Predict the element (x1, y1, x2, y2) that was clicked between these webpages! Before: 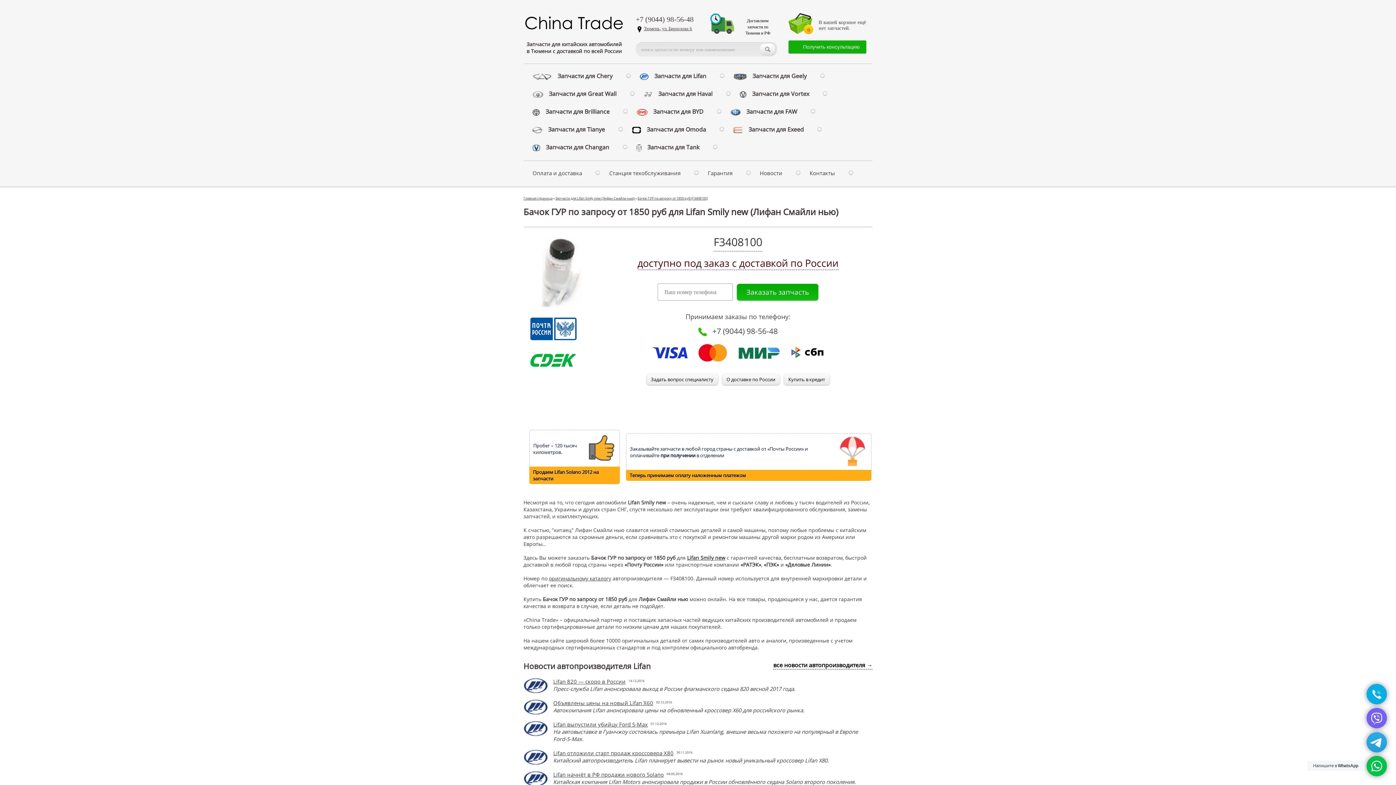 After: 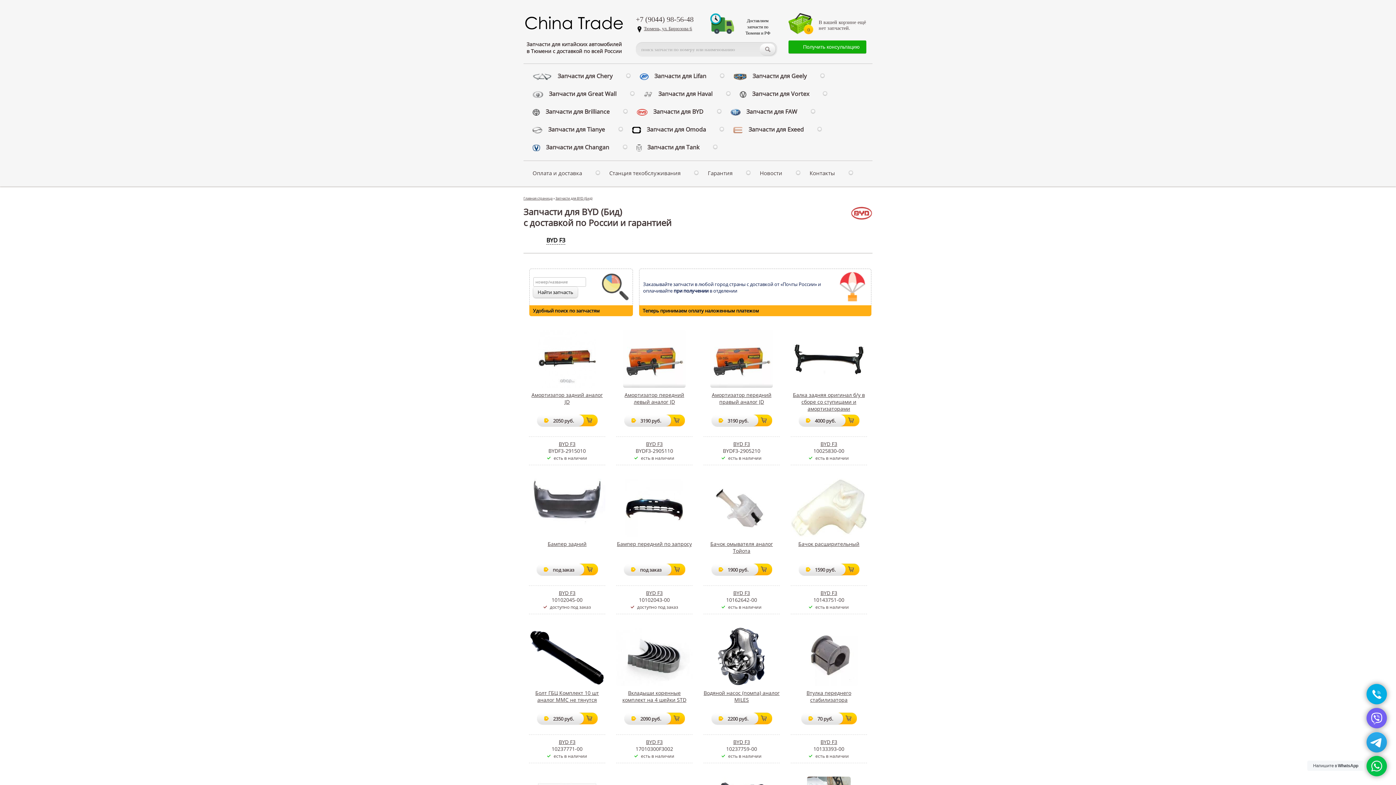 Action: label:     Запчасти для BYD bbox: (631, 105, 721, 117)